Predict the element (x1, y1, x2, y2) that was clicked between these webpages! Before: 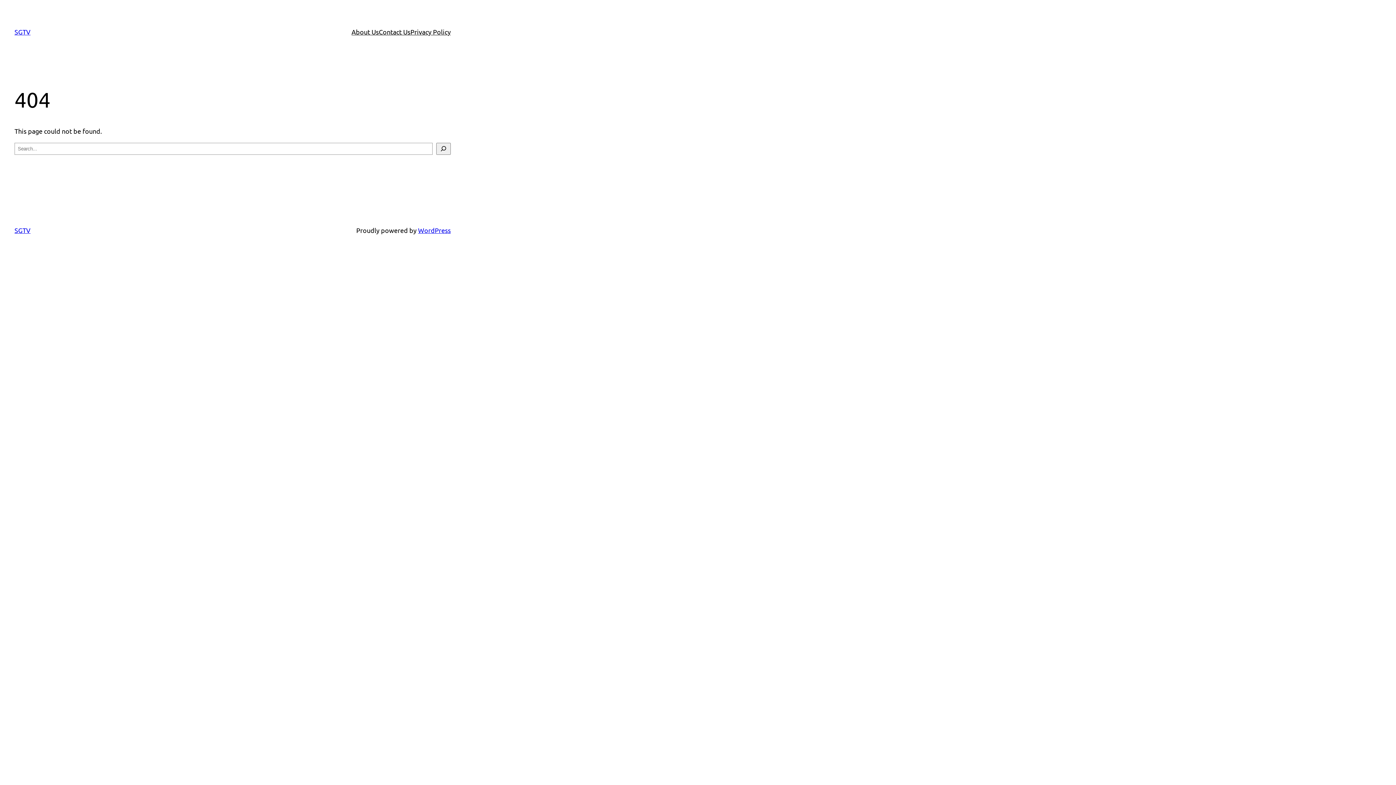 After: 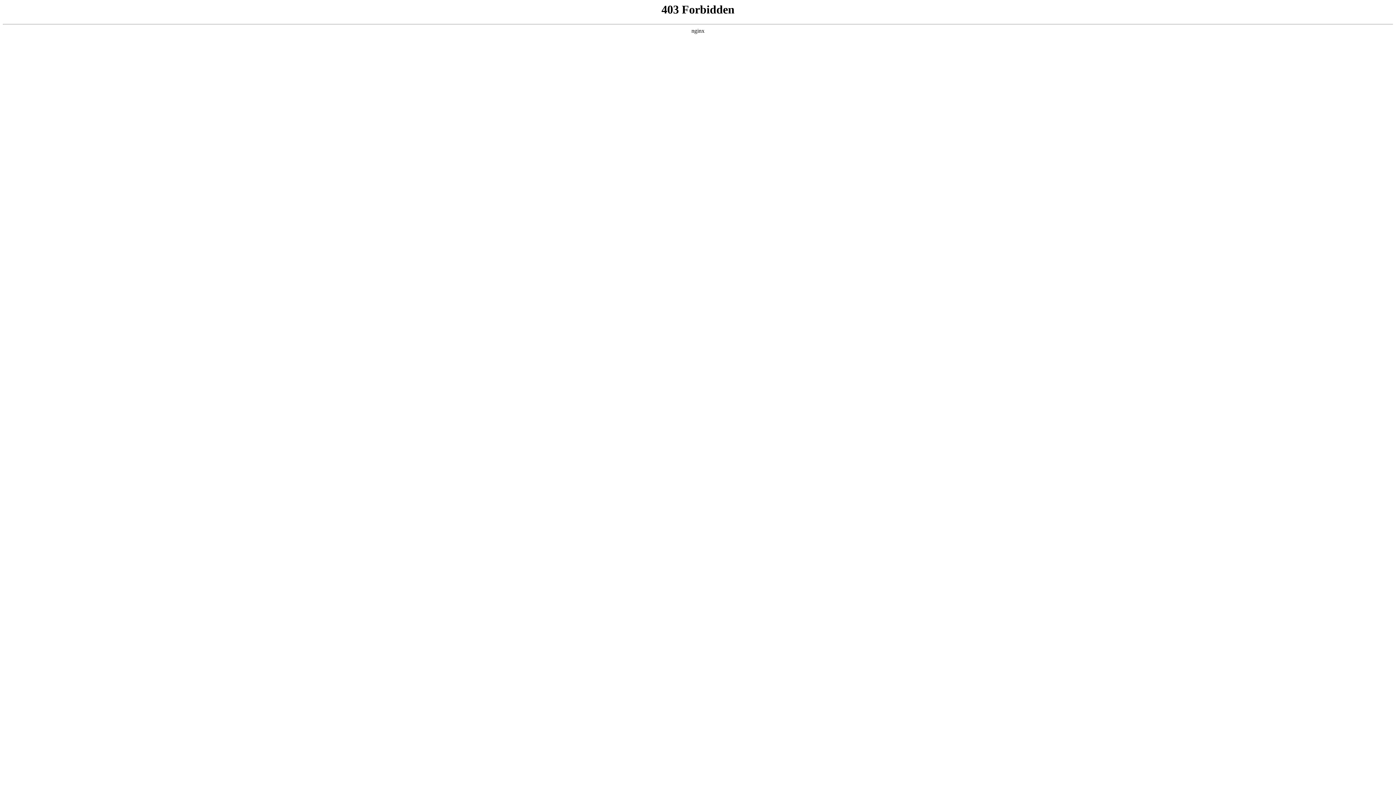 Action: label: WordPress bbox: (418, 226, 450, 234)